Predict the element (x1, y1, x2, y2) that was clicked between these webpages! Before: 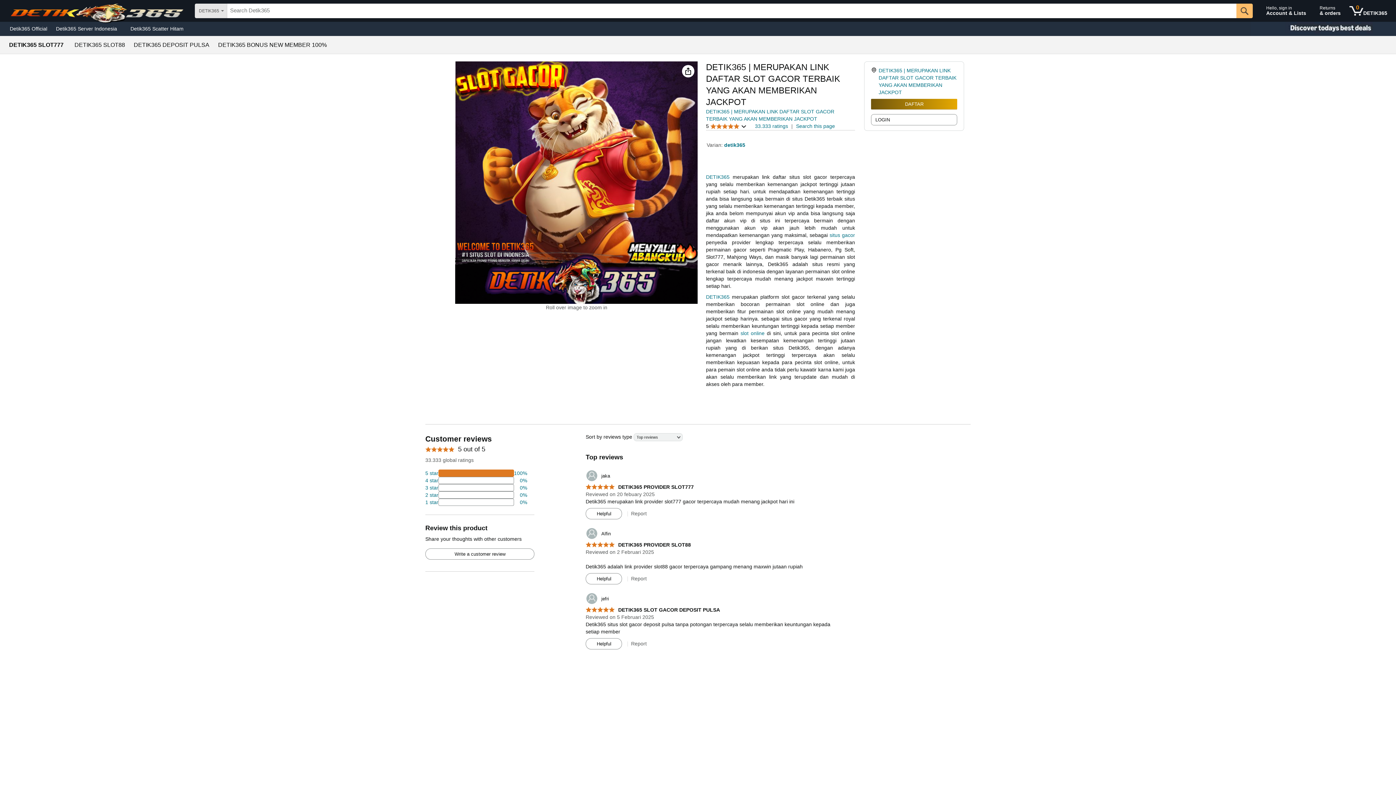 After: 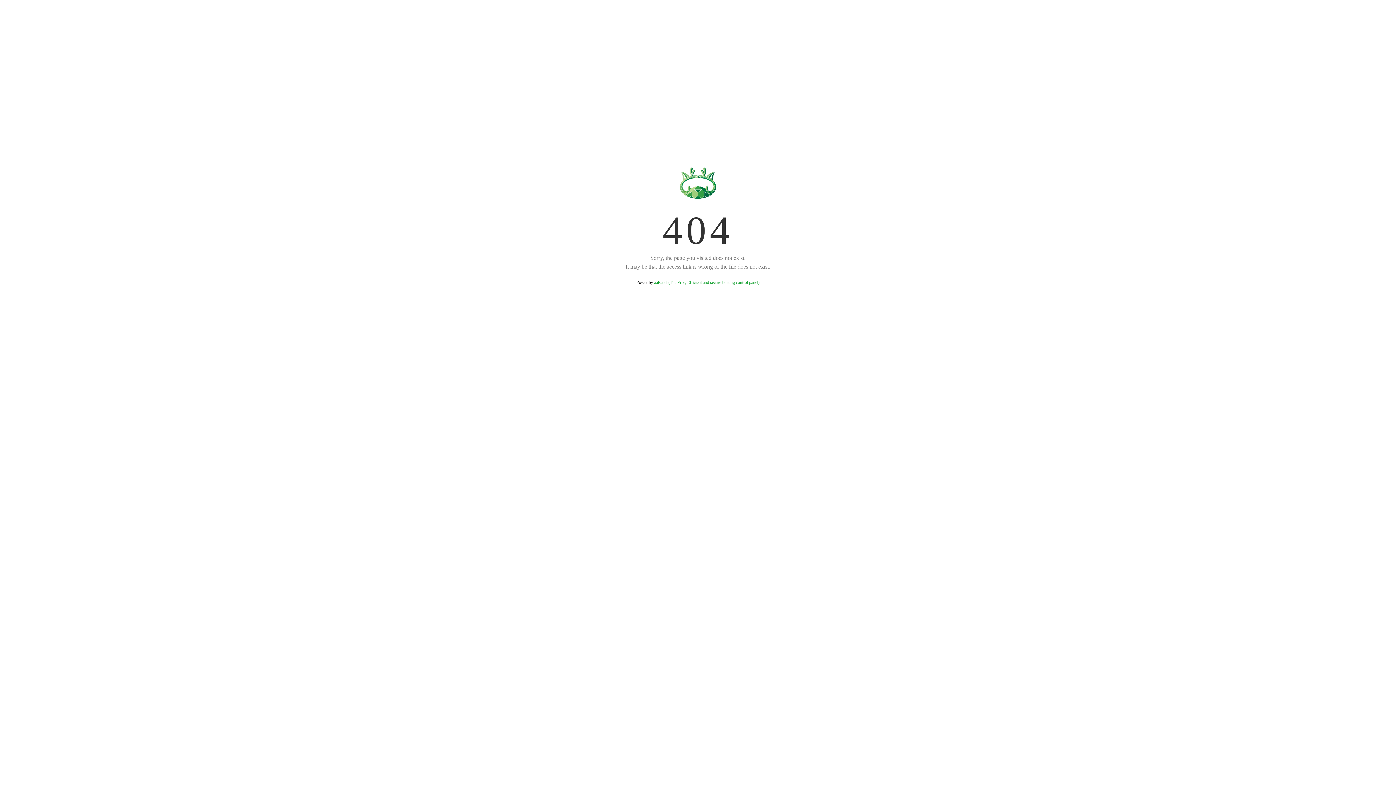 Action: bbox: (425, 549, 534, 559) label: Write a customer review